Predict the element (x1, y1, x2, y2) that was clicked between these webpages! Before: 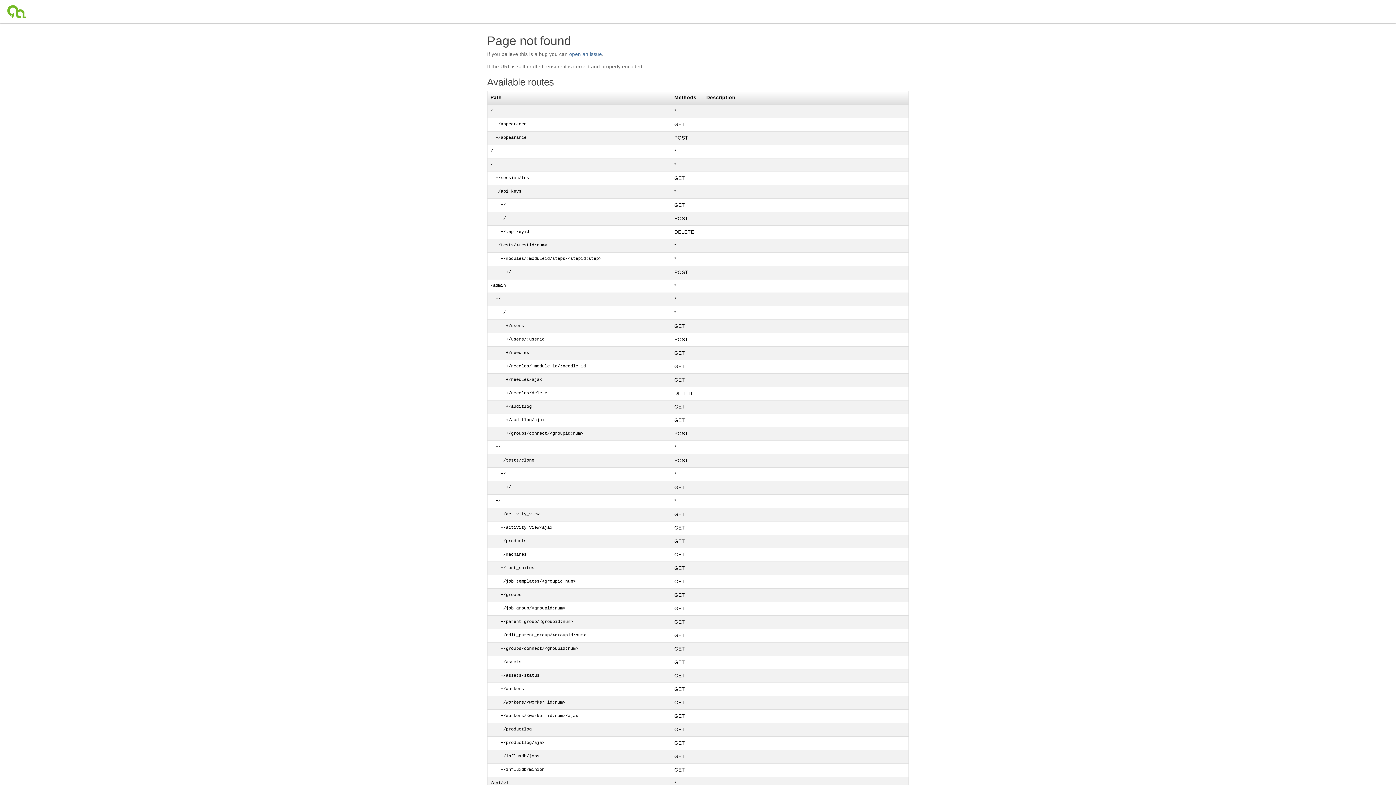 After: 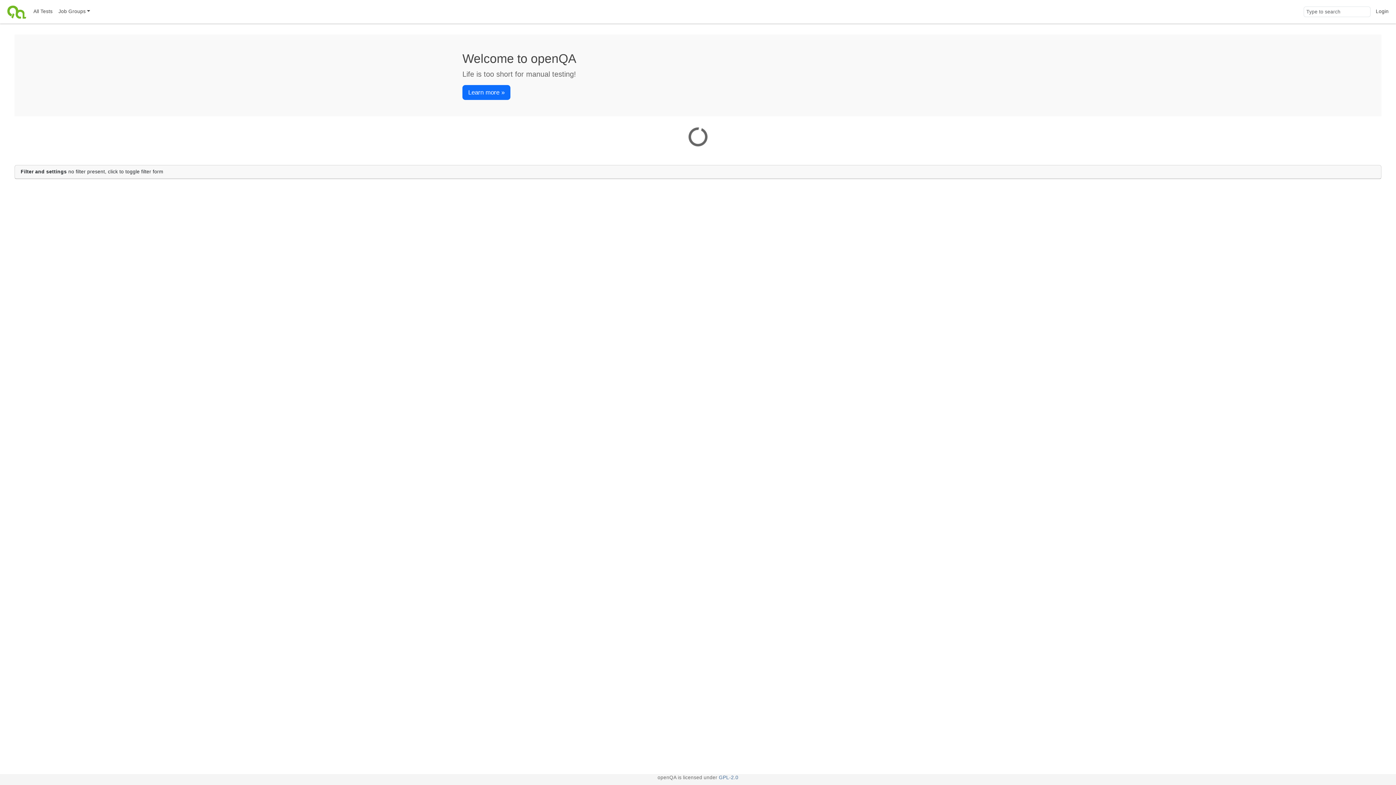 Action: bbox: (4, 0, 30, 23)